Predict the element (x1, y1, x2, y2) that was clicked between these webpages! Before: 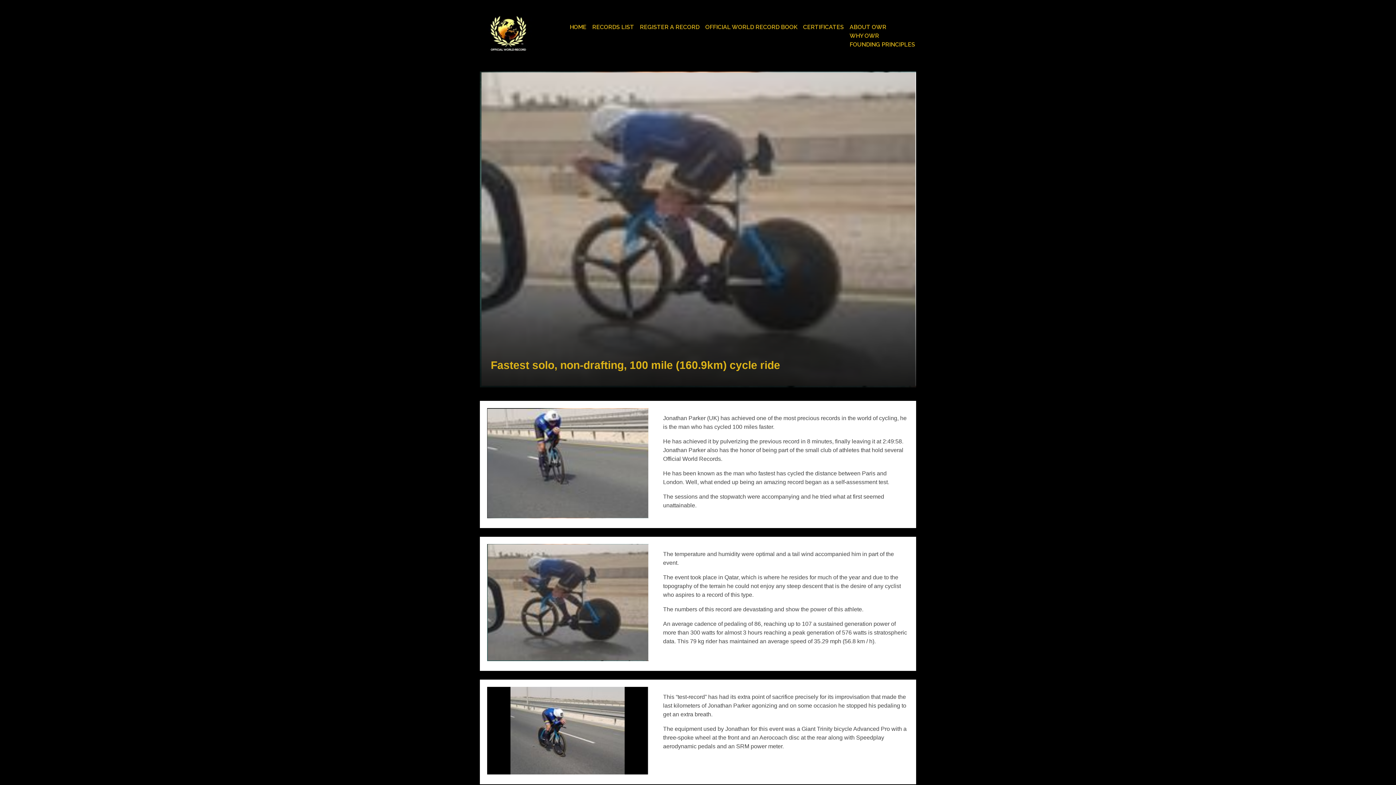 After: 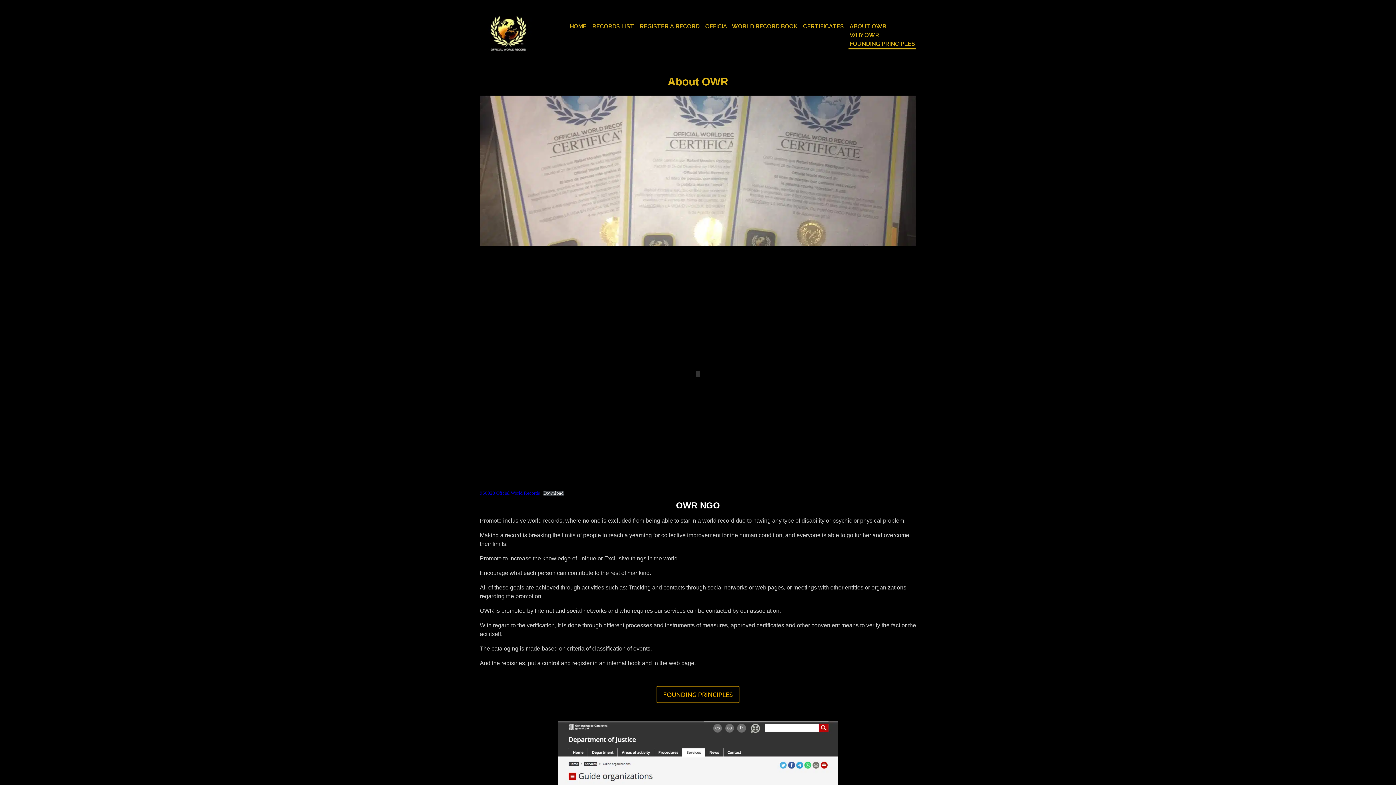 Action: label: ABOUT OWR bbox: (848, 21, 887, 32)